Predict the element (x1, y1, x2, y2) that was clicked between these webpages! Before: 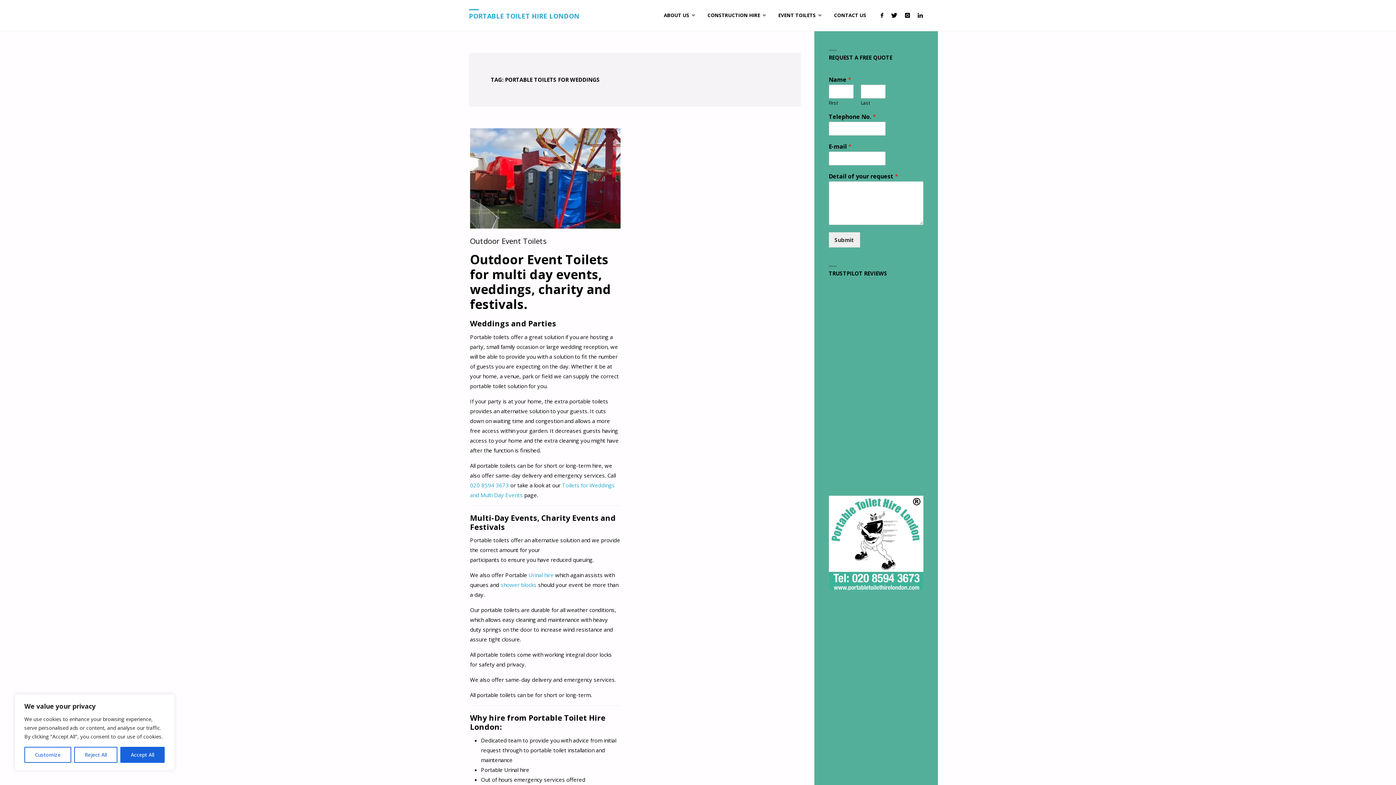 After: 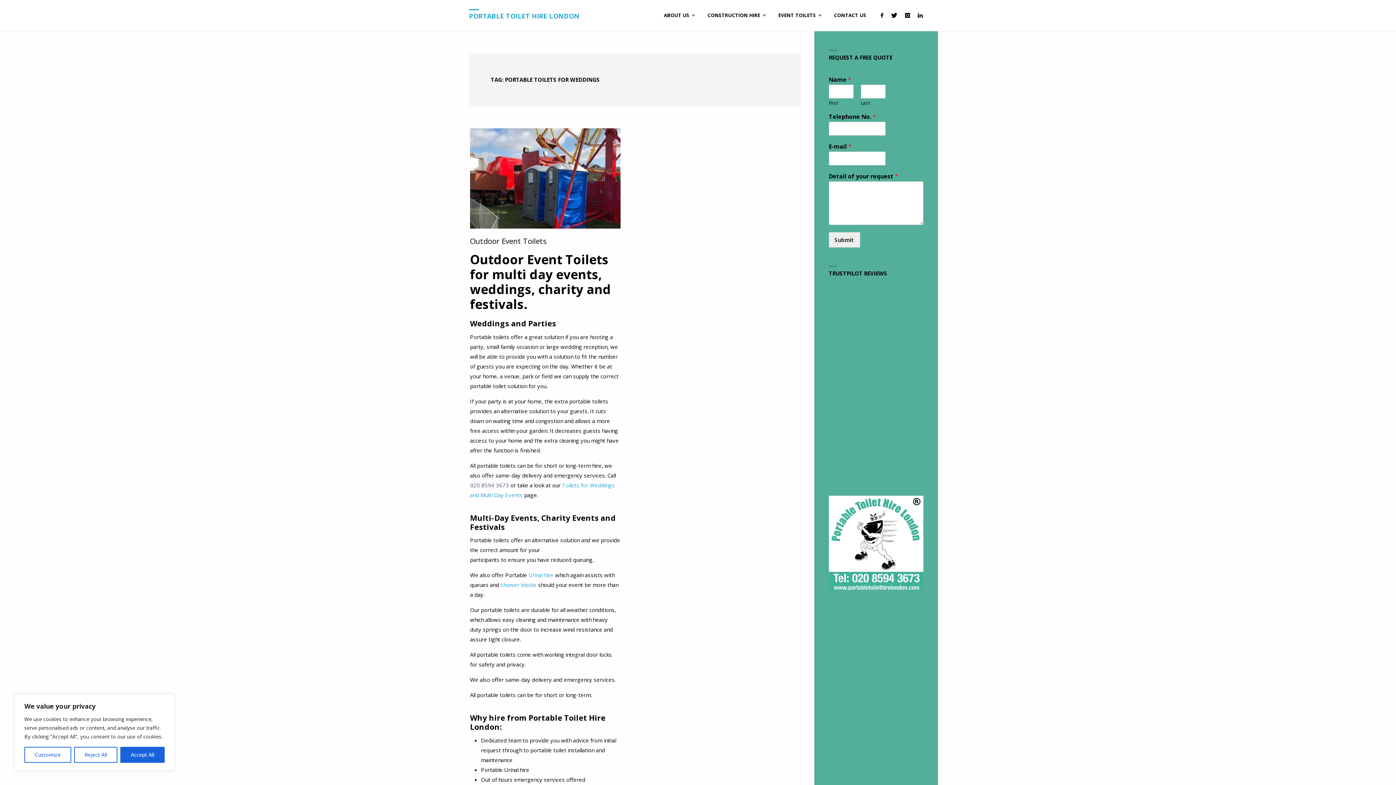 Action: label: 020 8594 3673 bbox: (470, 481, 509, 489)